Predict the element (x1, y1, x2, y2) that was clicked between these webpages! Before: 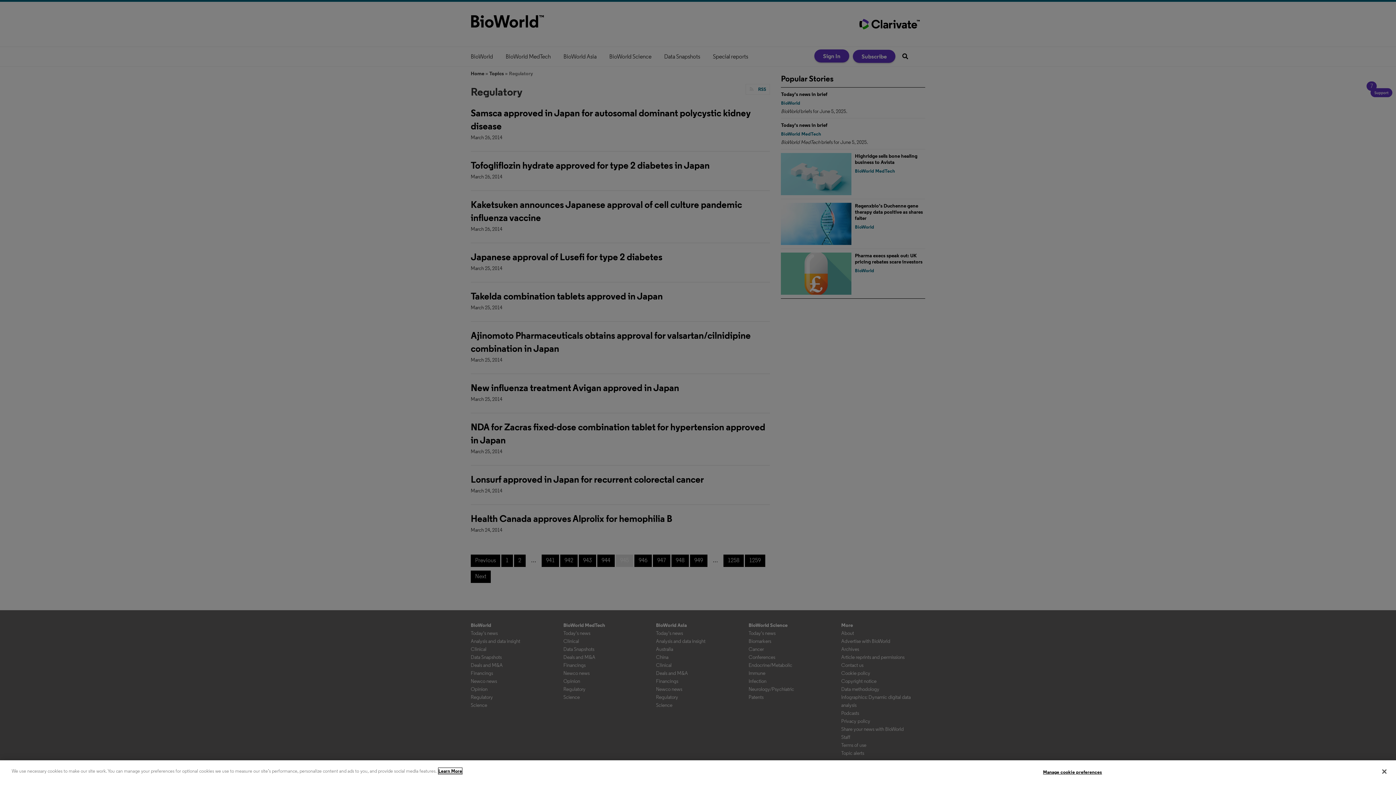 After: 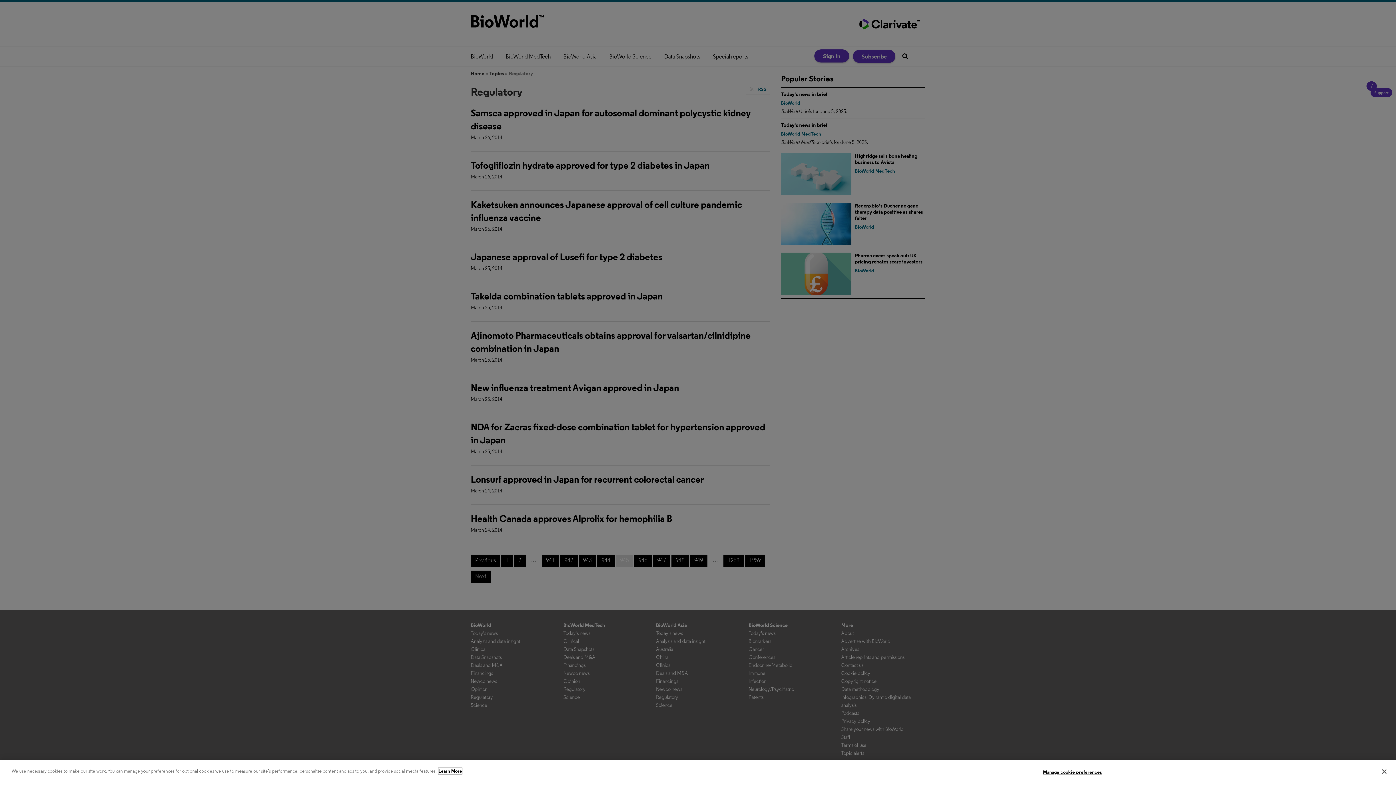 Action: label: More information about your privacy, opens in a new tab bbox: (438, 768, 462, 774)